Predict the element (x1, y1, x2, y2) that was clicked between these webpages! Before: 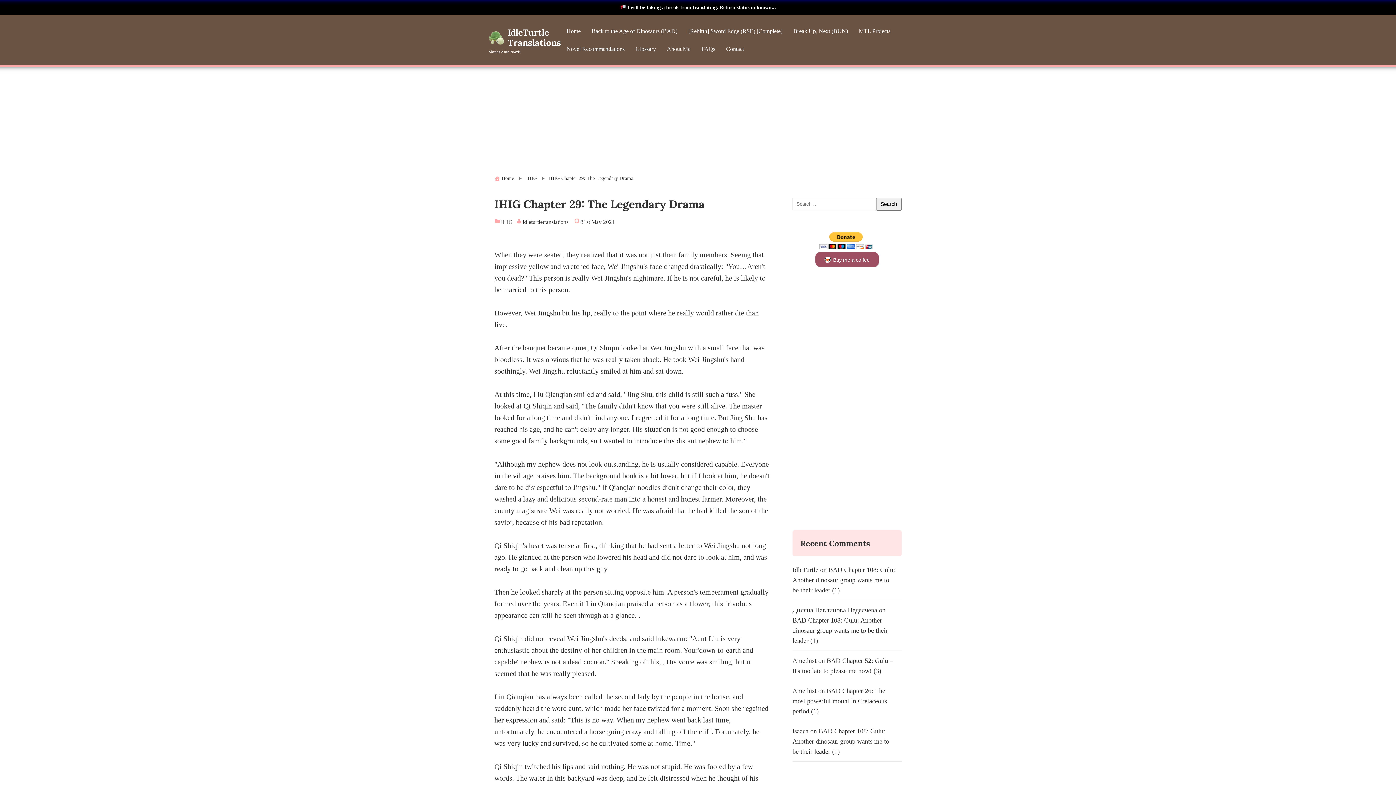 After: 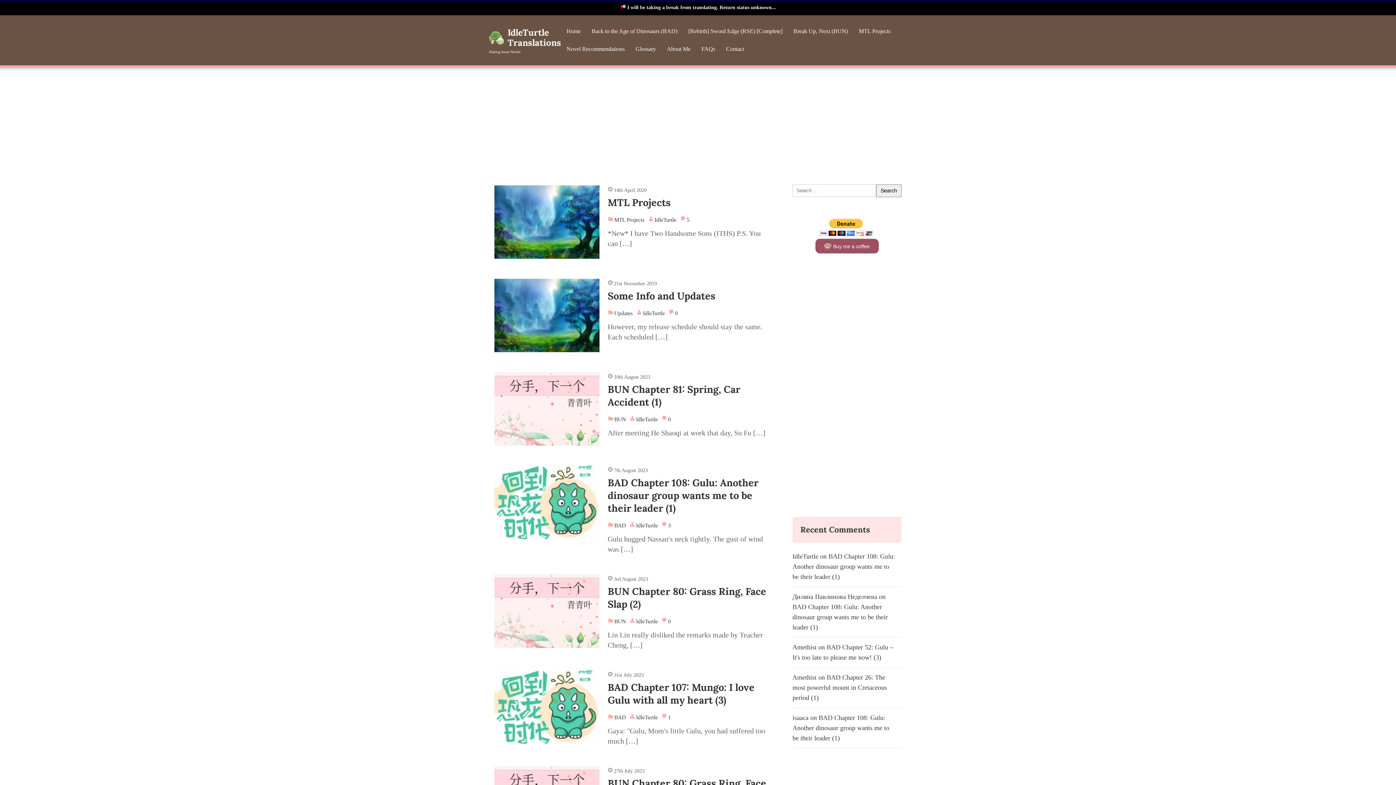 Action: bbox: (489, 27, 507, 48)